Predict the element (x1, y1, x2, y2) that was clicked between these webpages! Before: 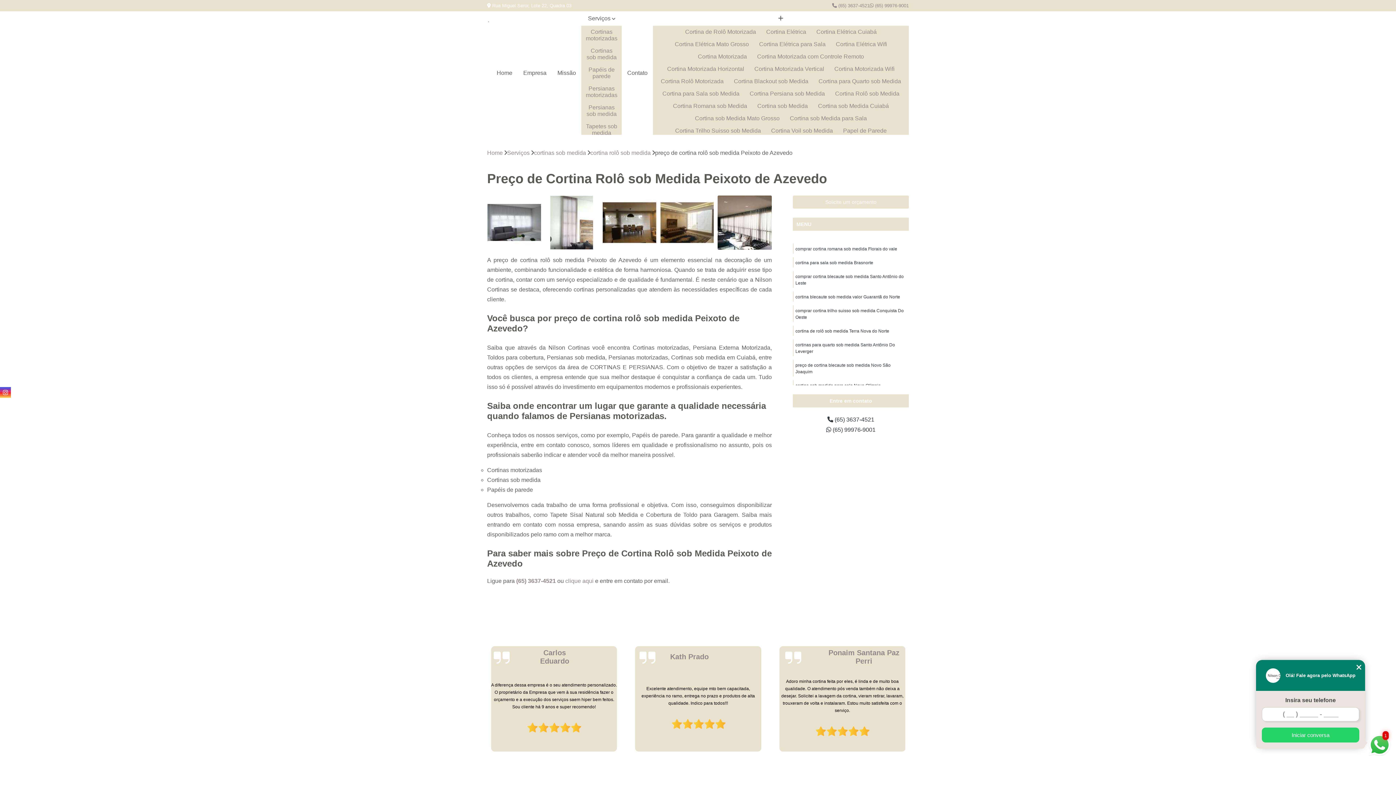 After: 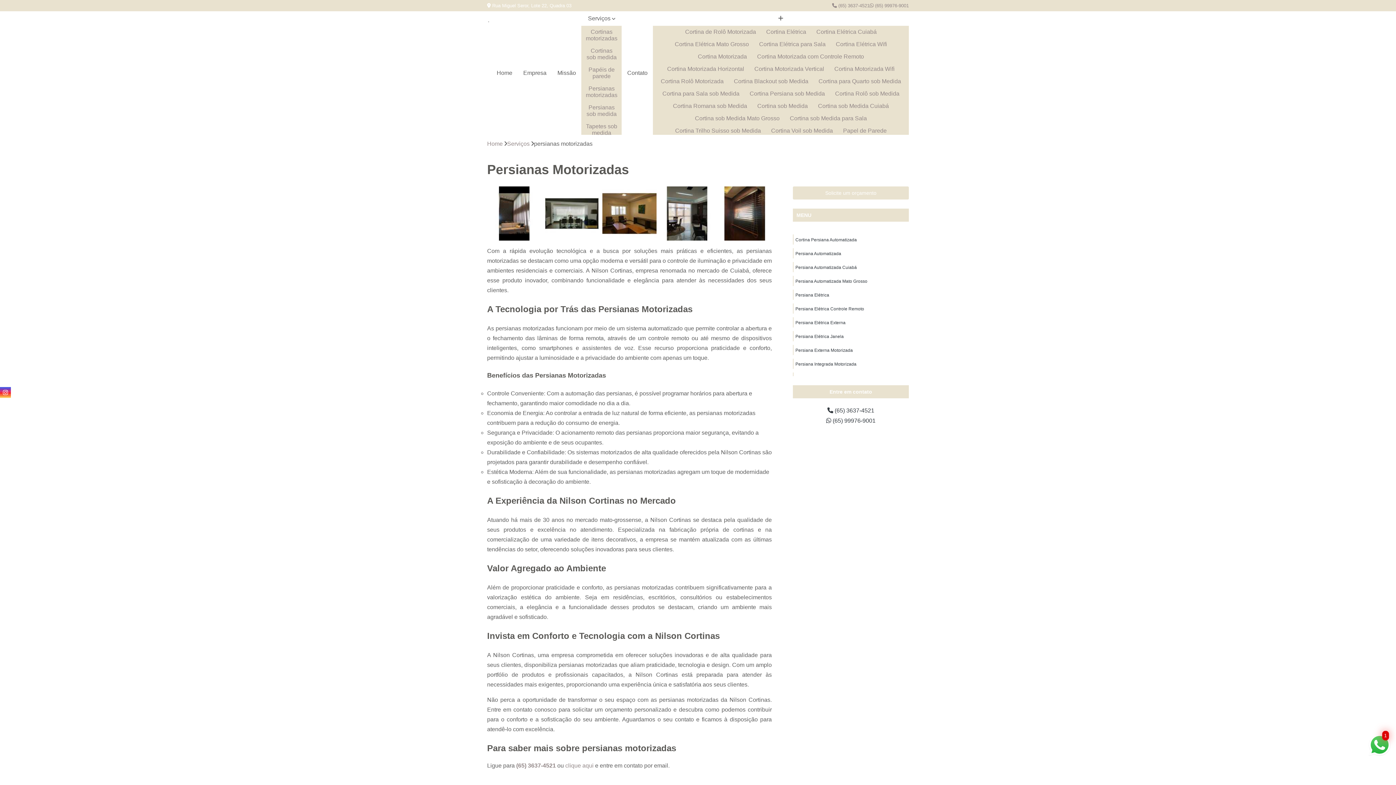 Action: bbox: (581, 82, 621, 101) label: Persianas motorizadas